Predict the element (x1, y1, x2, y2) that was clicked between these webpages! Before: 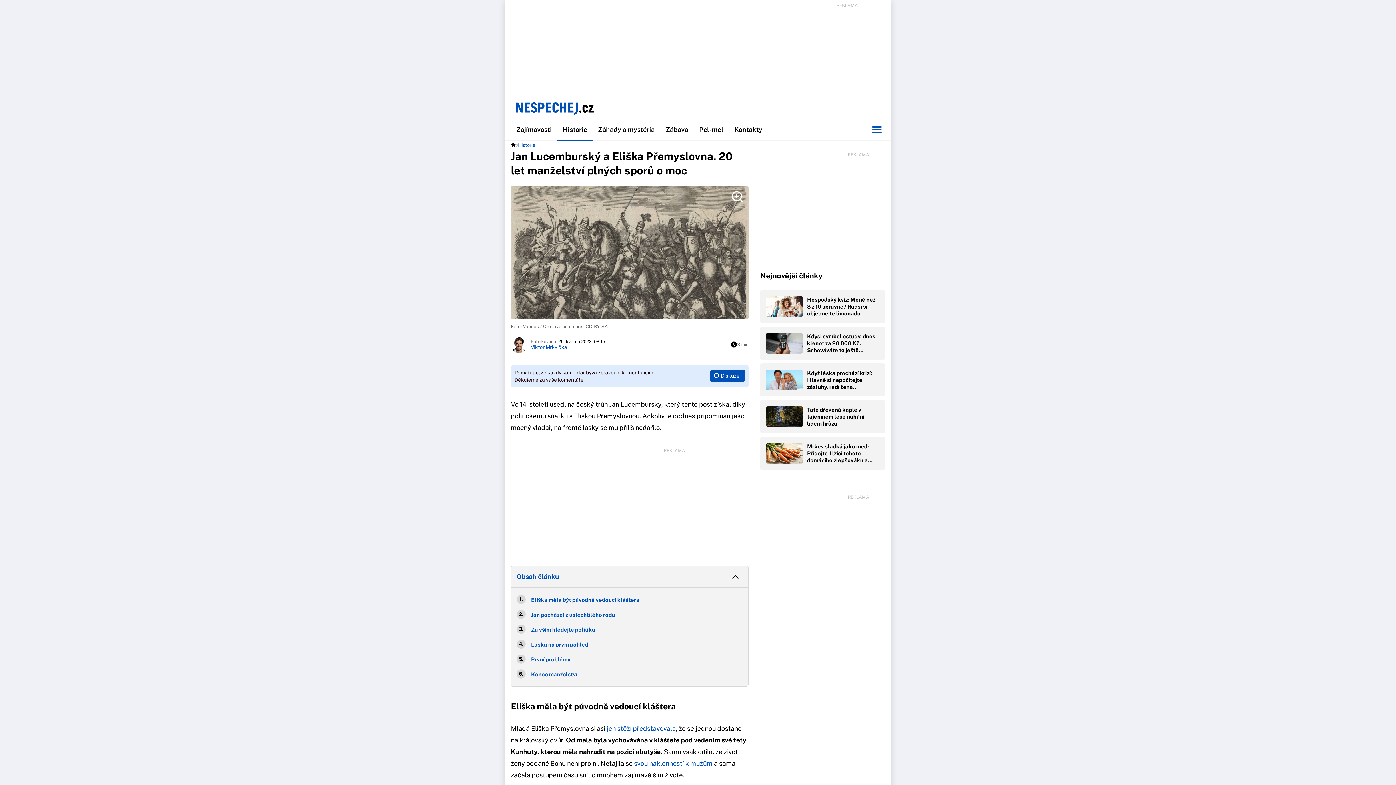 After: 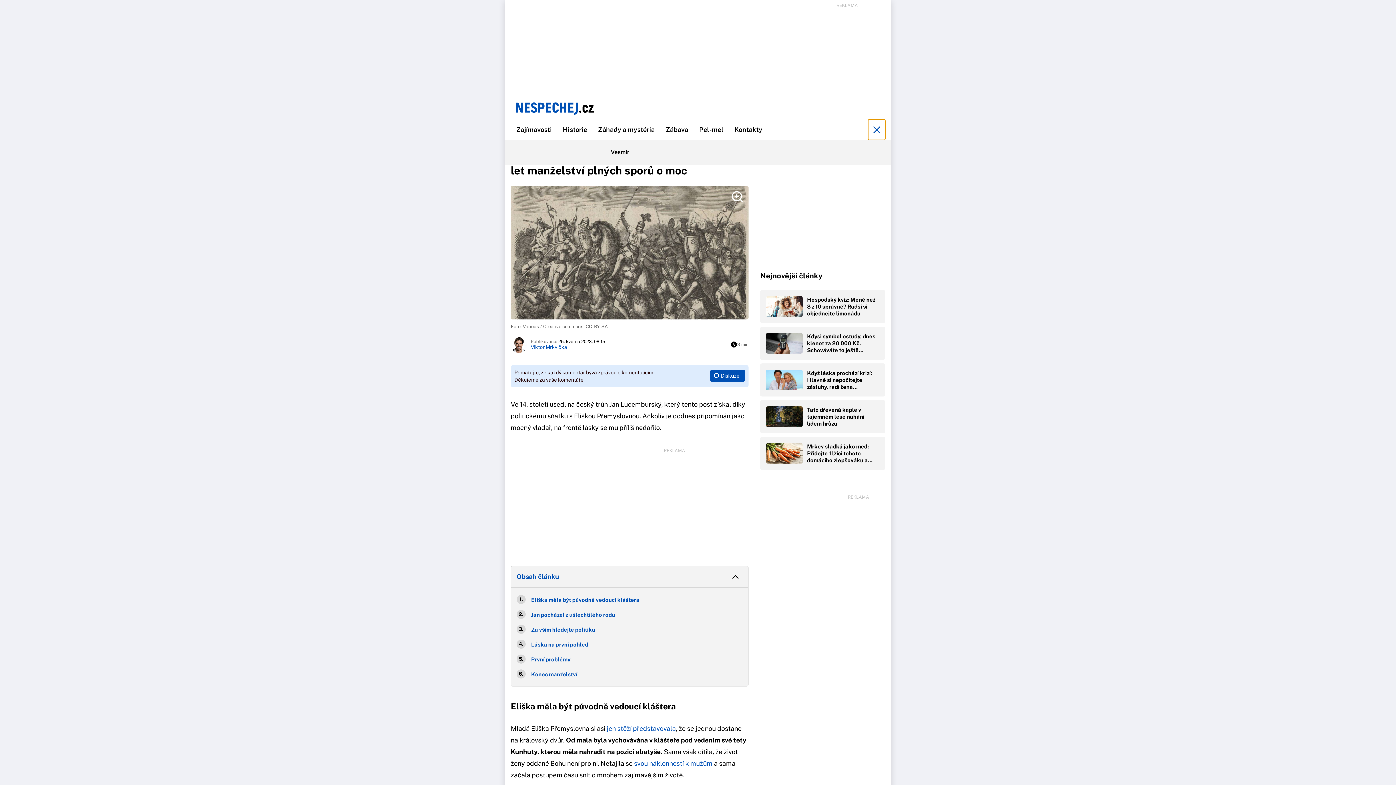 Action: bbox: (868, 119, 885, 140)